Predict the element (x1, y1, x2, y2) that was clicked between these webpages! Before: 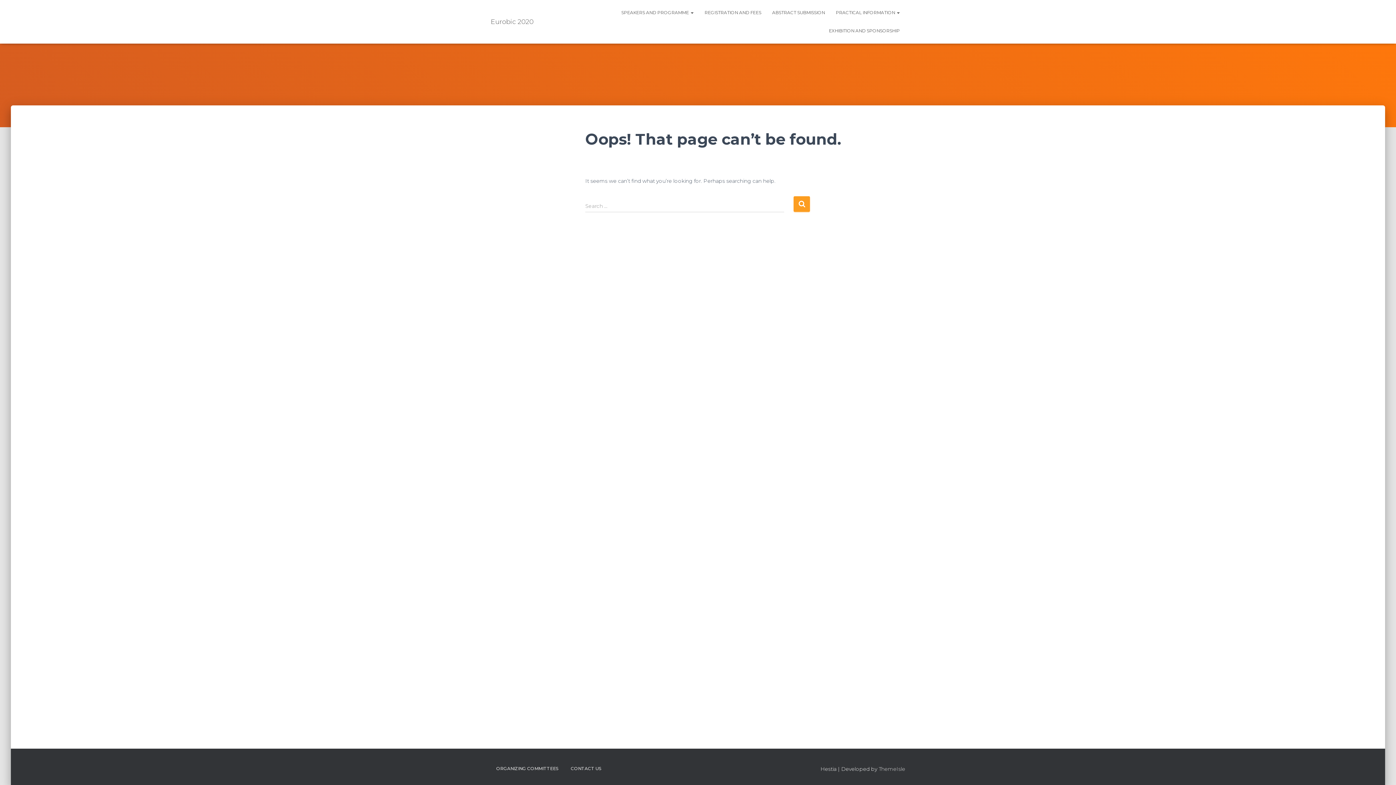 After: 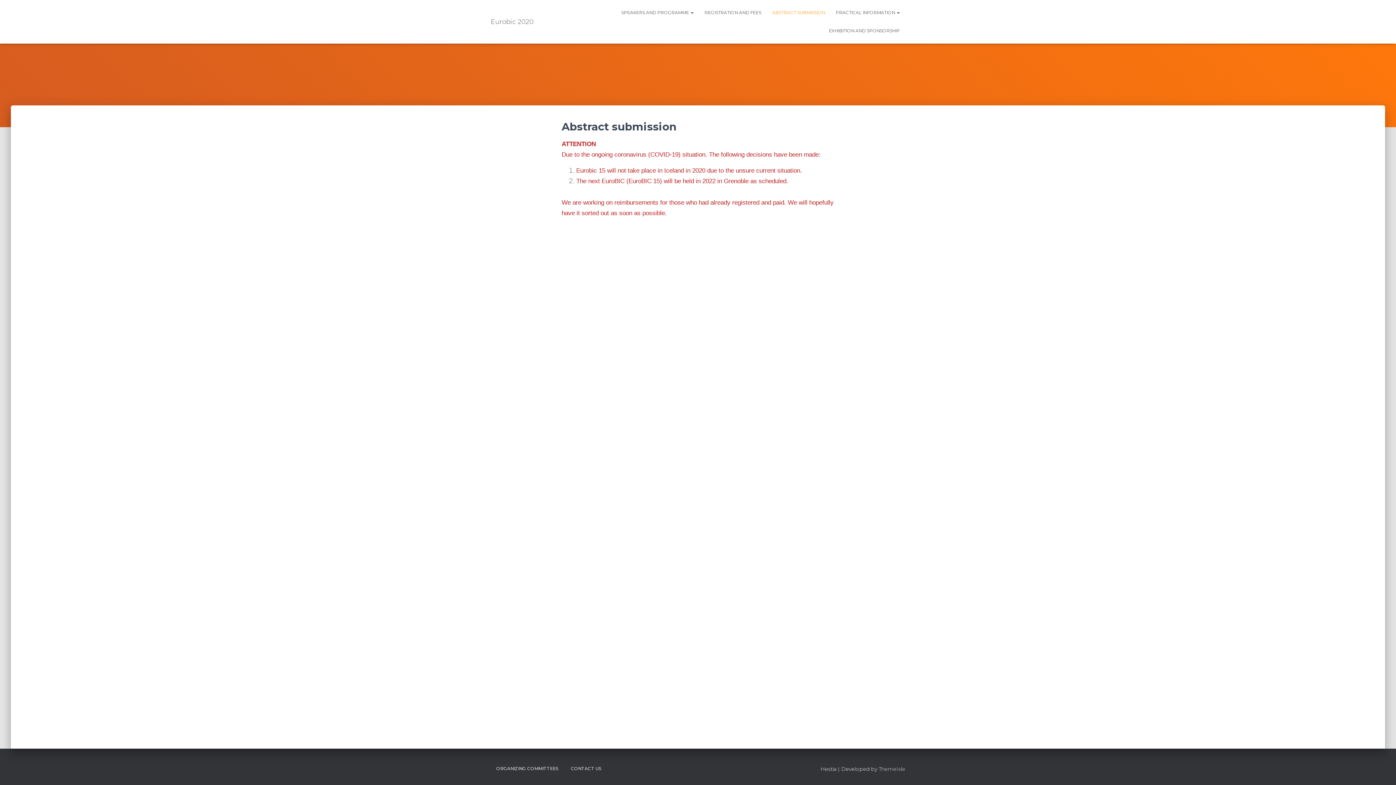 Action: label: ABSTRACT SUBMISSION bbox: (766, 3, 830, 21)